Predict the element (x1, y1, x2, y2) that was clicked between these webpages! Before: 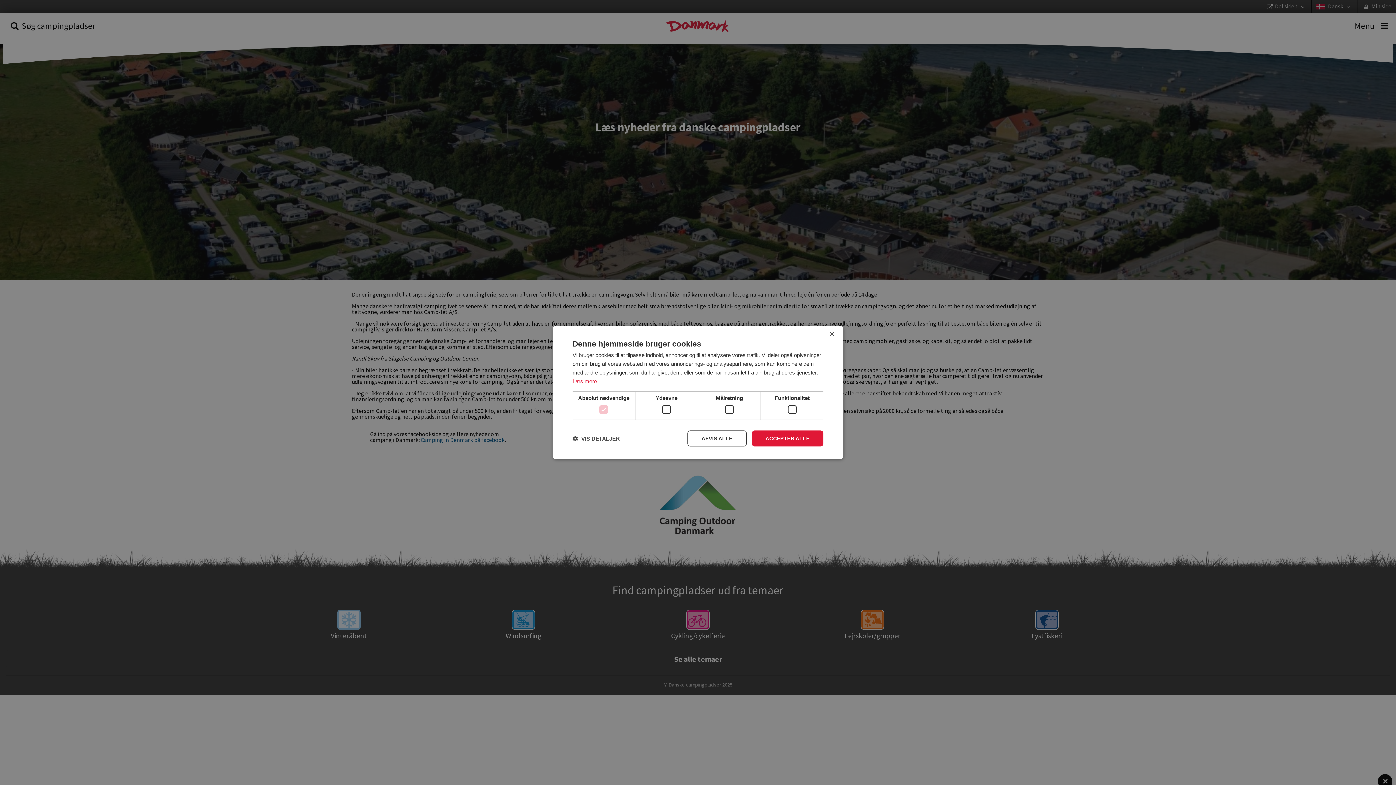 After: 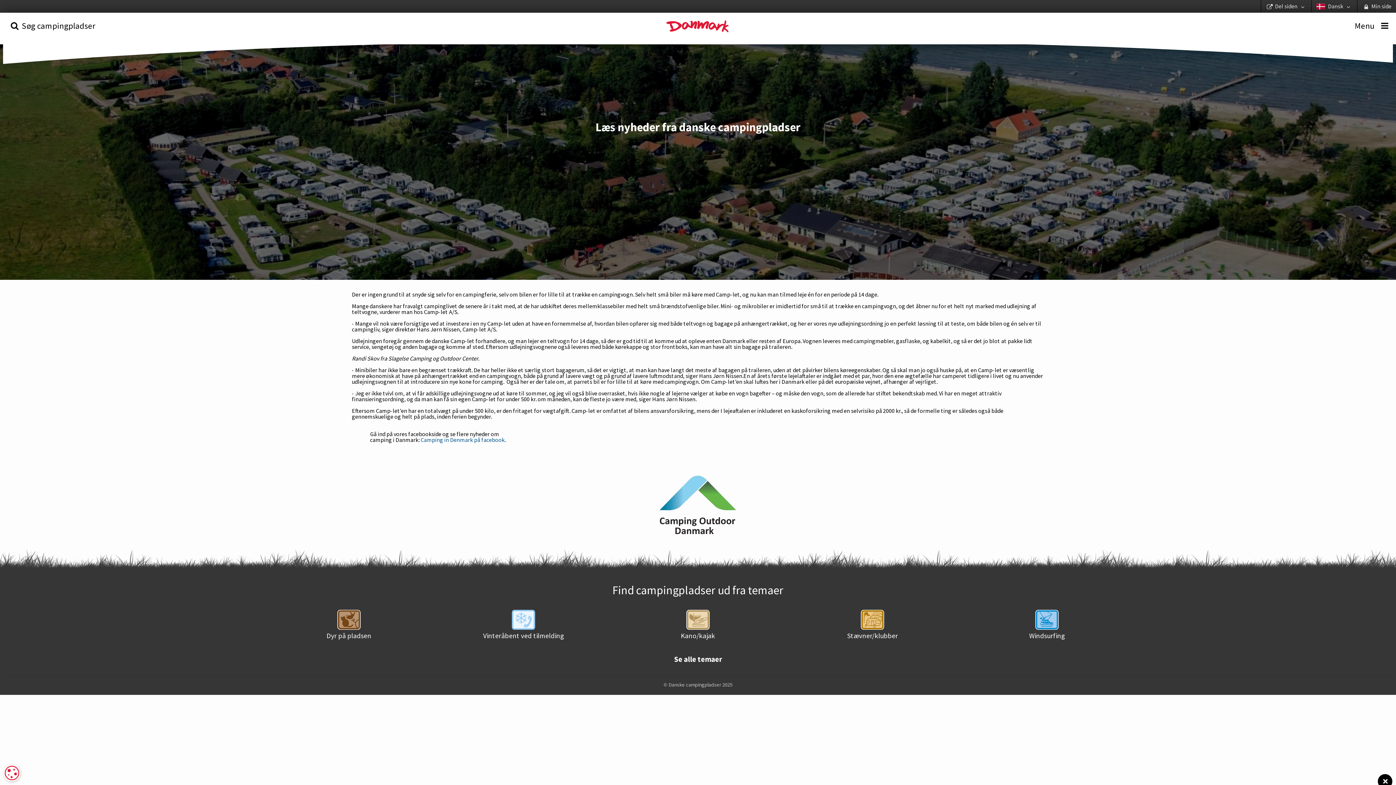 Action: bbox: (687, 430, 746, 446) label: AFVIS ALLE